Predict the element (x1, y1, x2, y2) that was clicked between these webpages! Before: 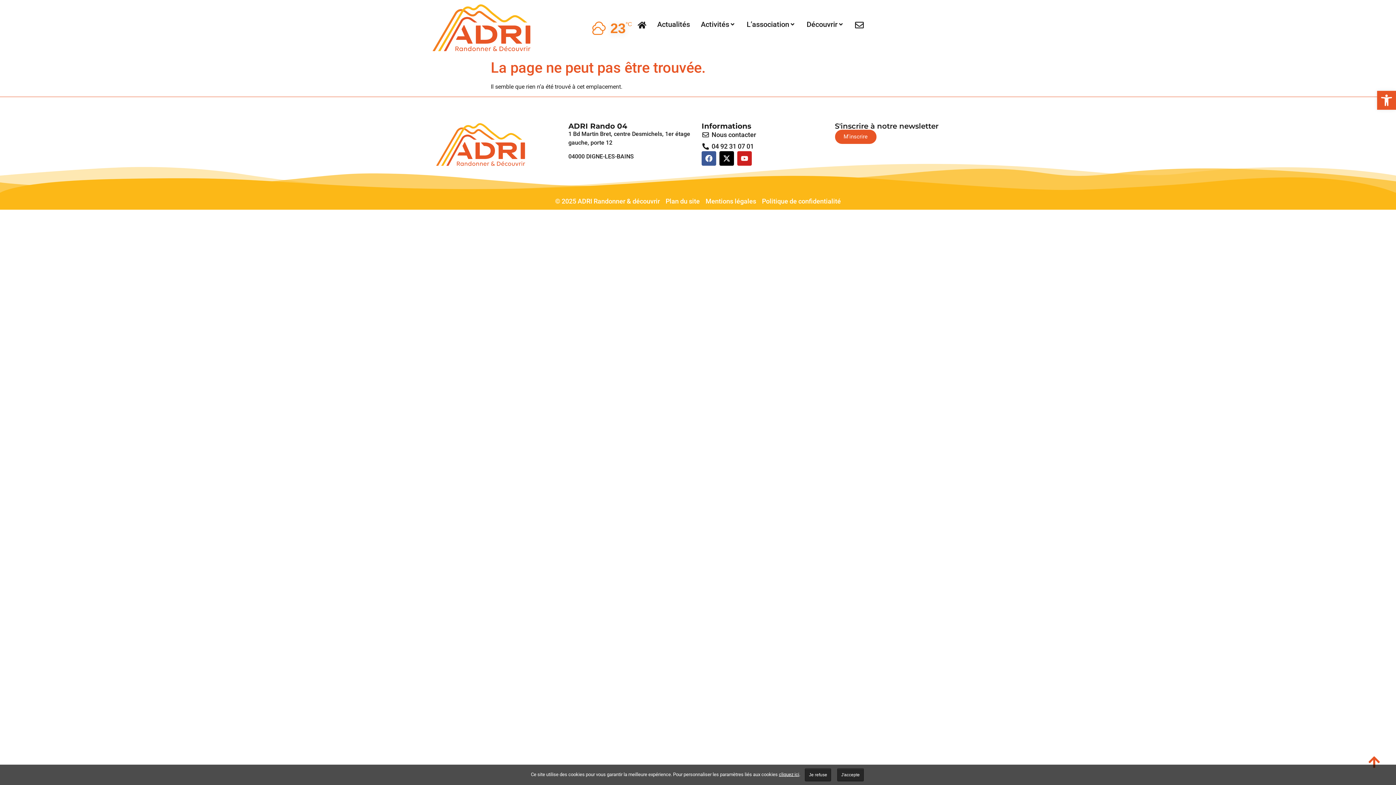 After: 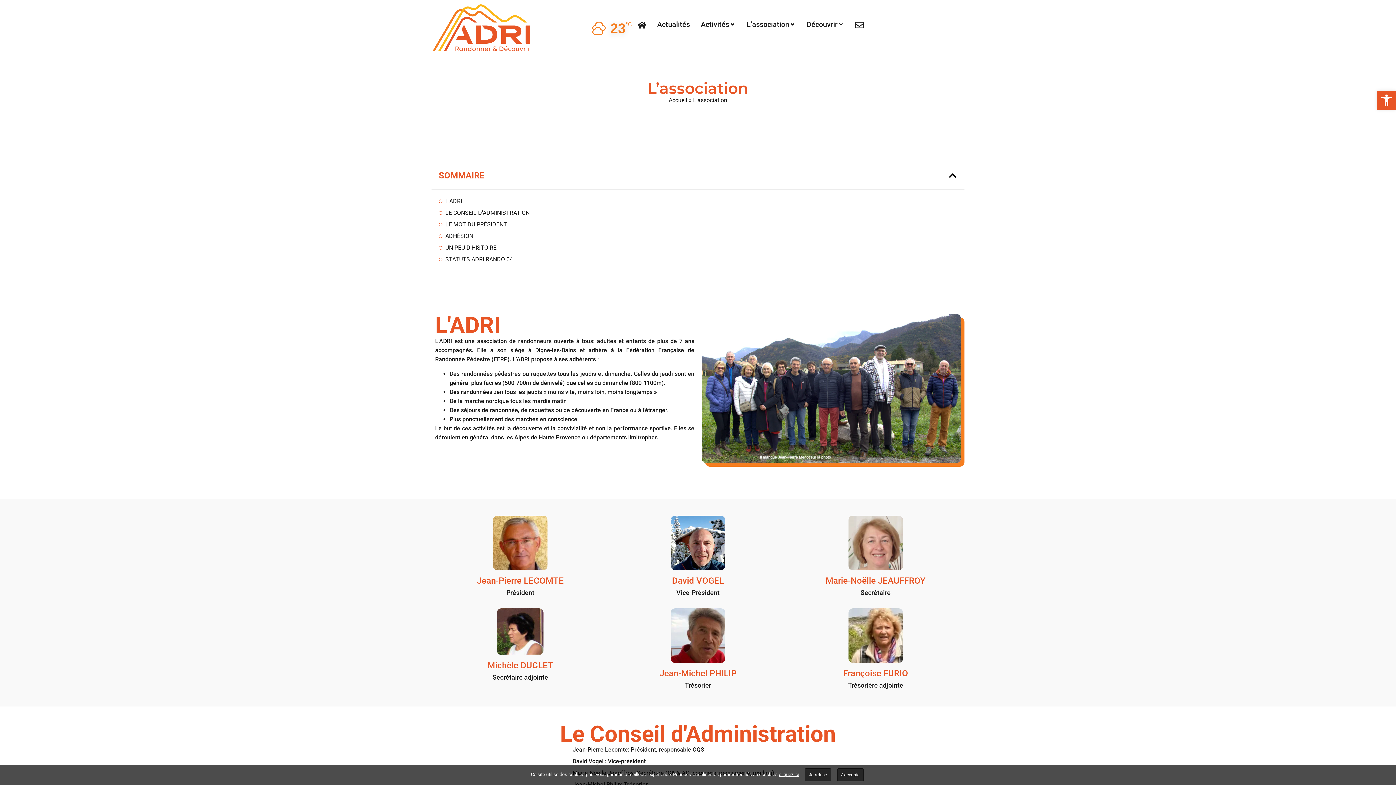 Action: label: L’association bbox: (746, 20, 789, 27)